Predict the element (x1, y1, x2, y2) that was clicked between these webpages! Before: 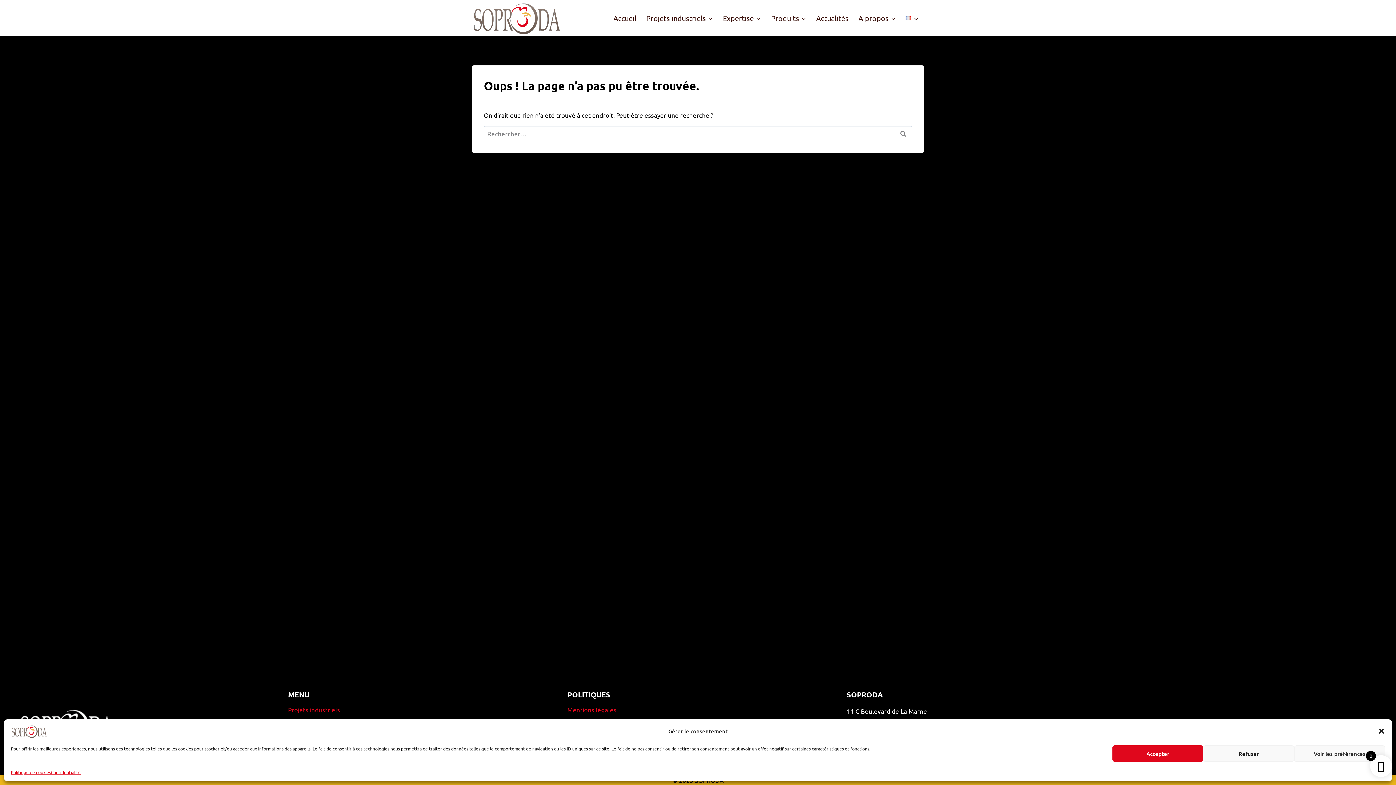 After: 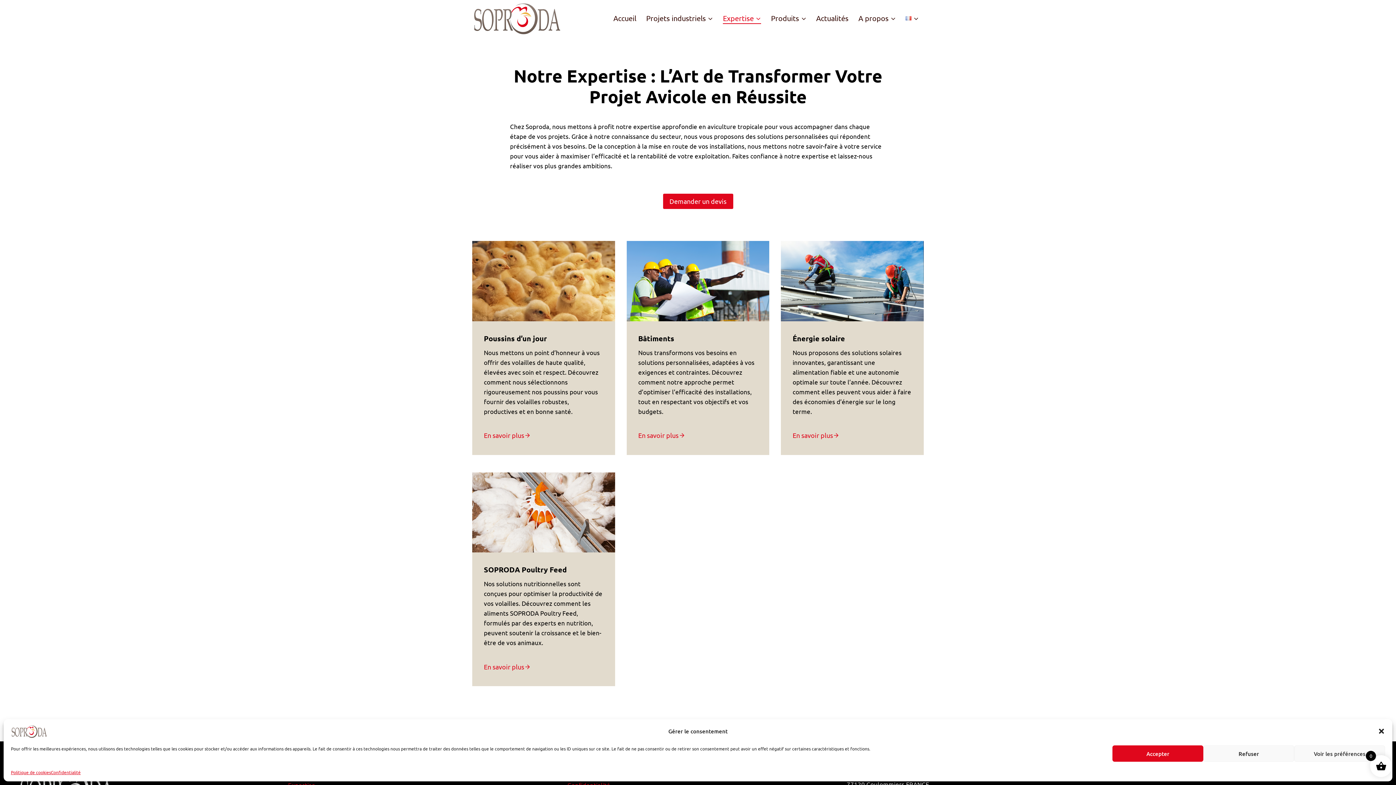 Action: label: Expertise bbox: (718, 12, 766, 24)